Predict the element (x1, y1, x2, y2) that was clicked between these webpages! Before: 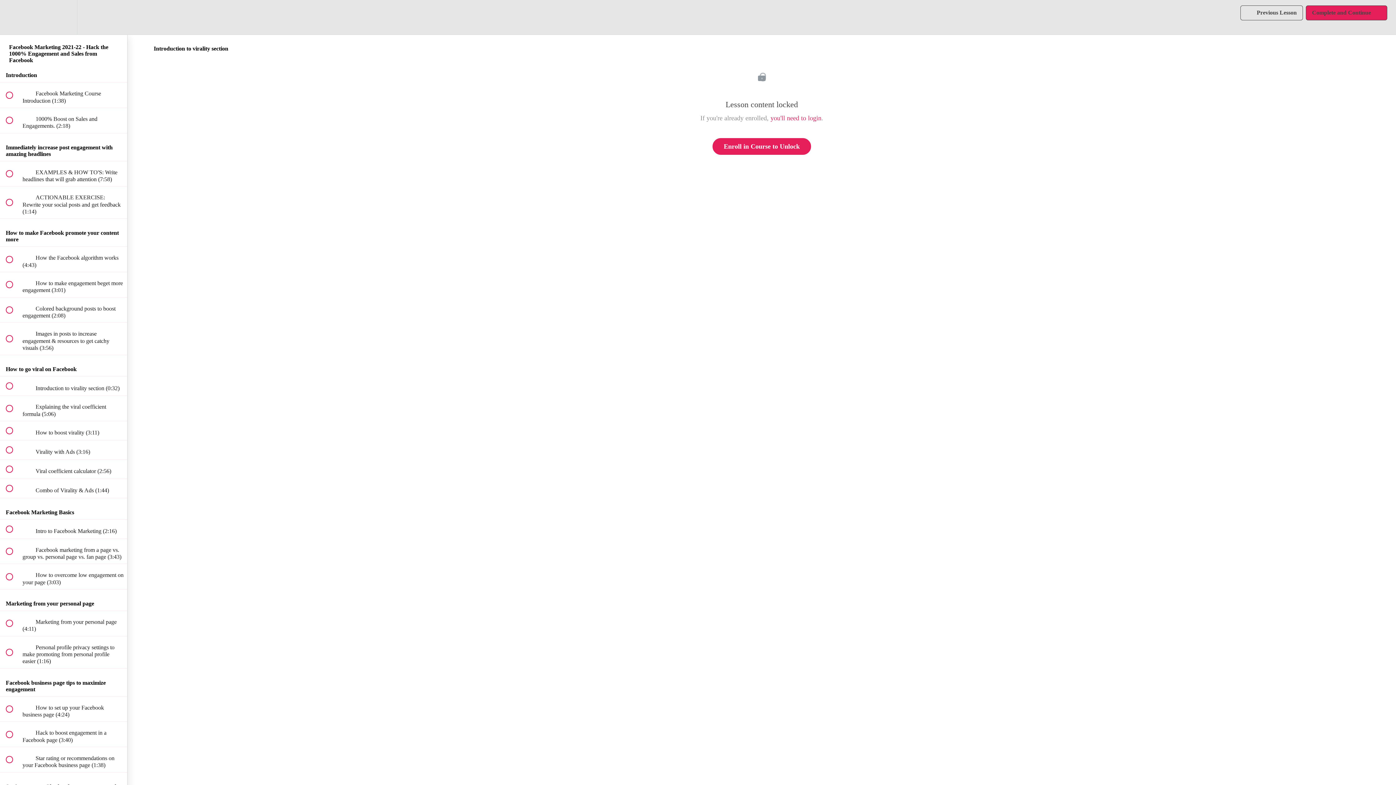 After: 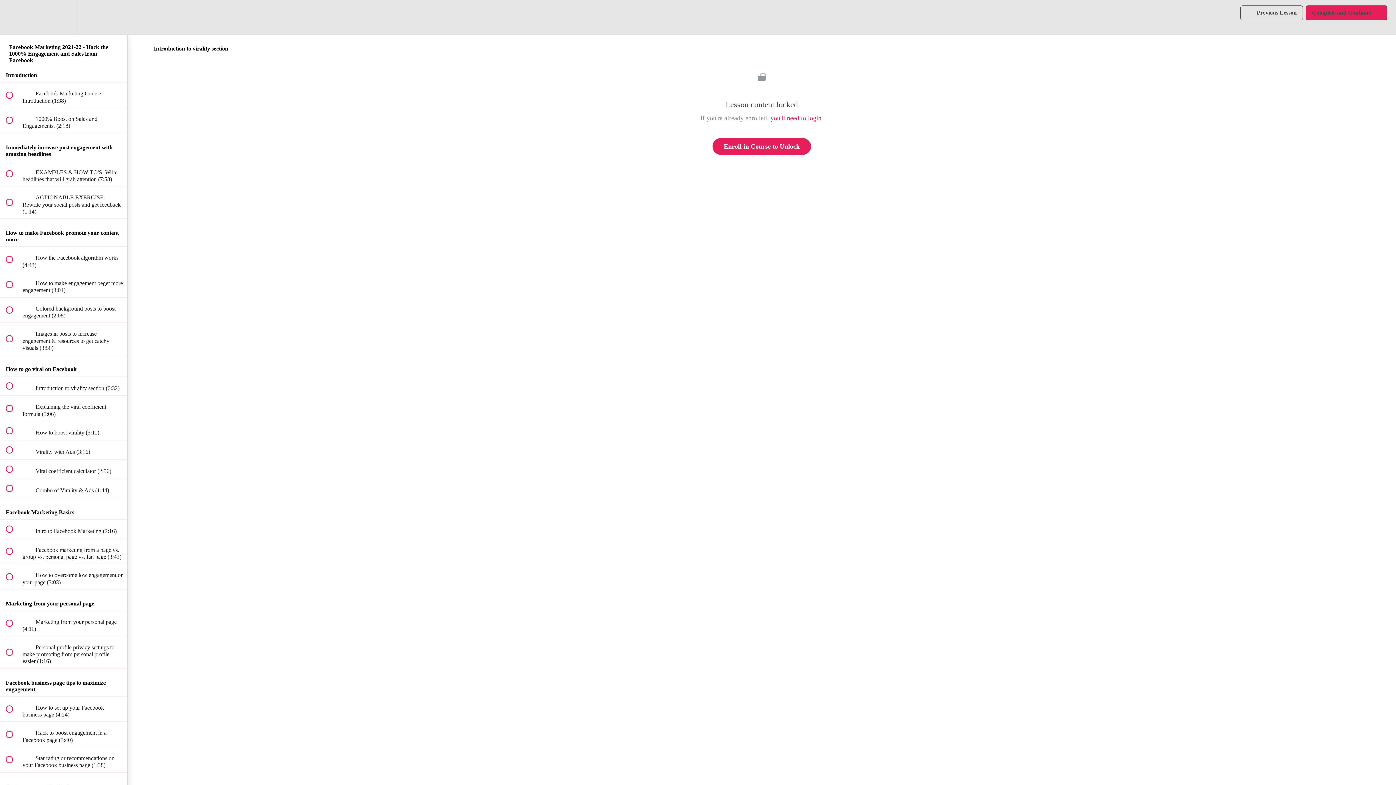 Action: label:  
 Introduction to virality section (0:32) bbox: (0, 376, 127, 395)